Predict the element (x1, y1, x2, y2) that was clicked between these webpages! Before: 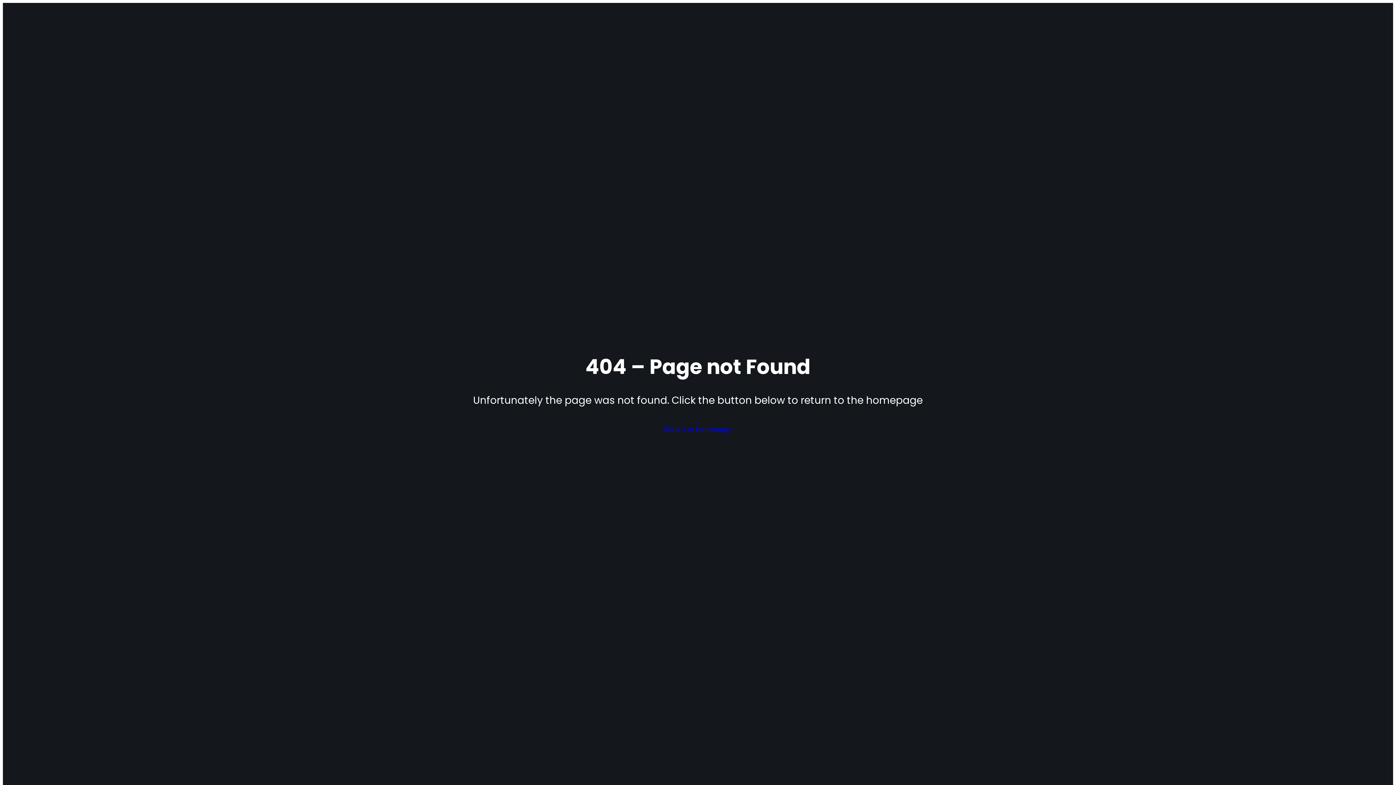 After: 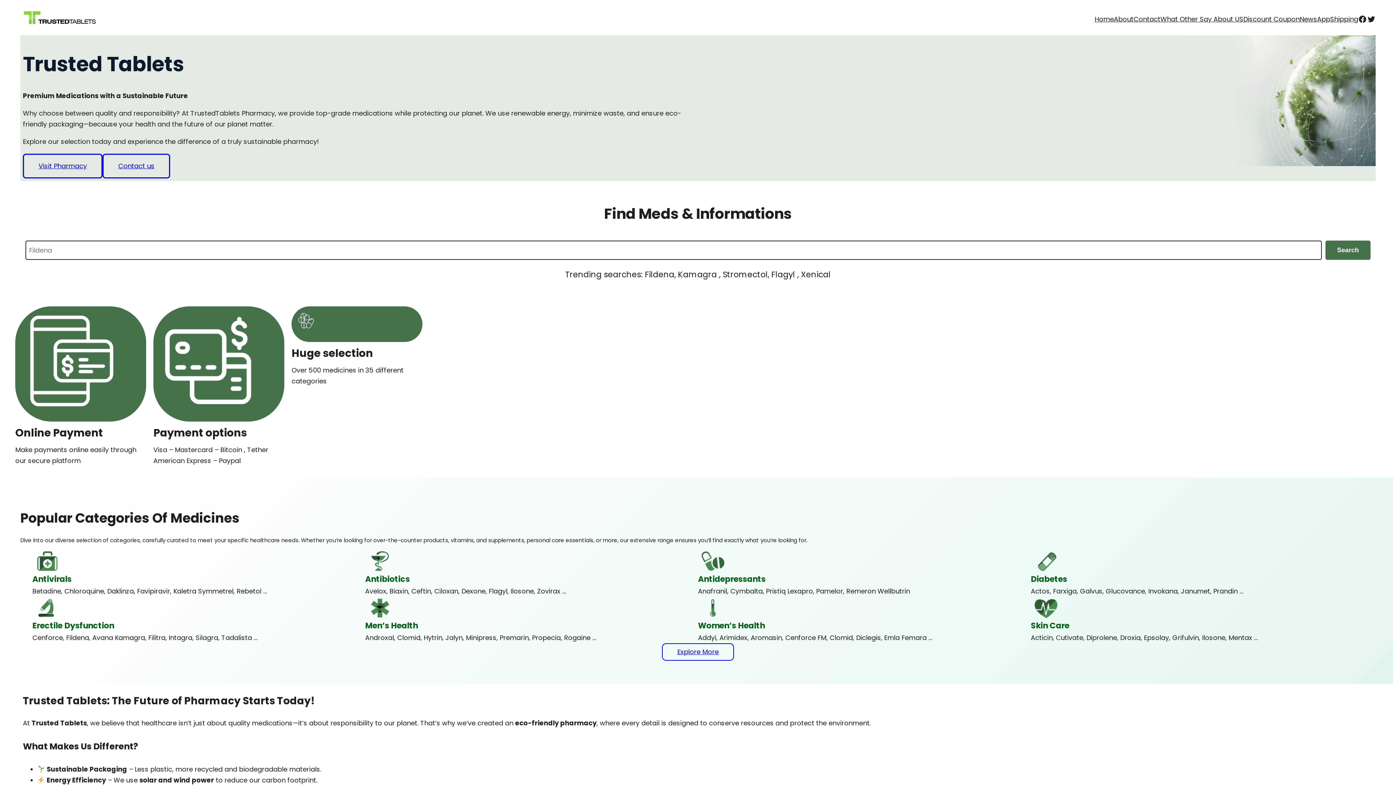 Action: bbox: (664, 423, 732, 434) label: Return to Homepage